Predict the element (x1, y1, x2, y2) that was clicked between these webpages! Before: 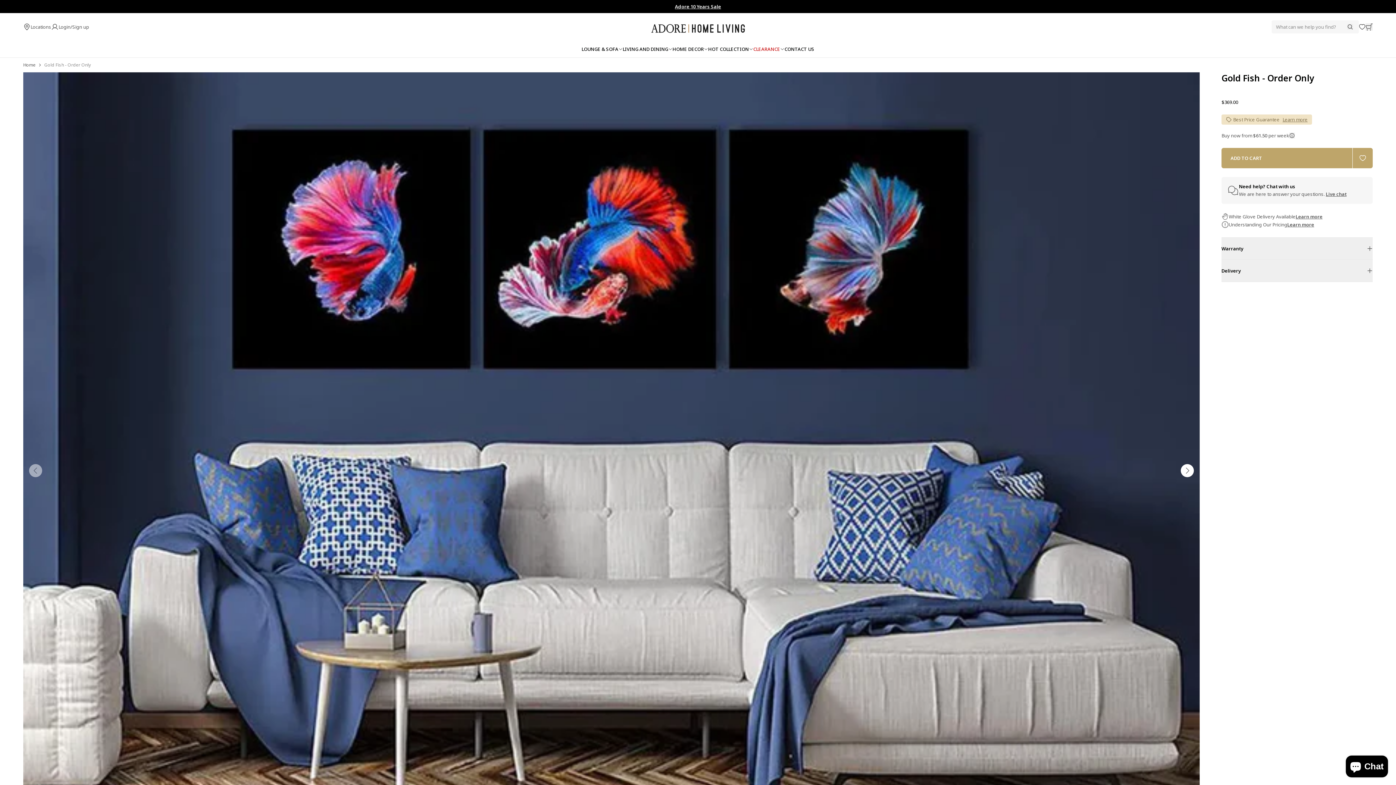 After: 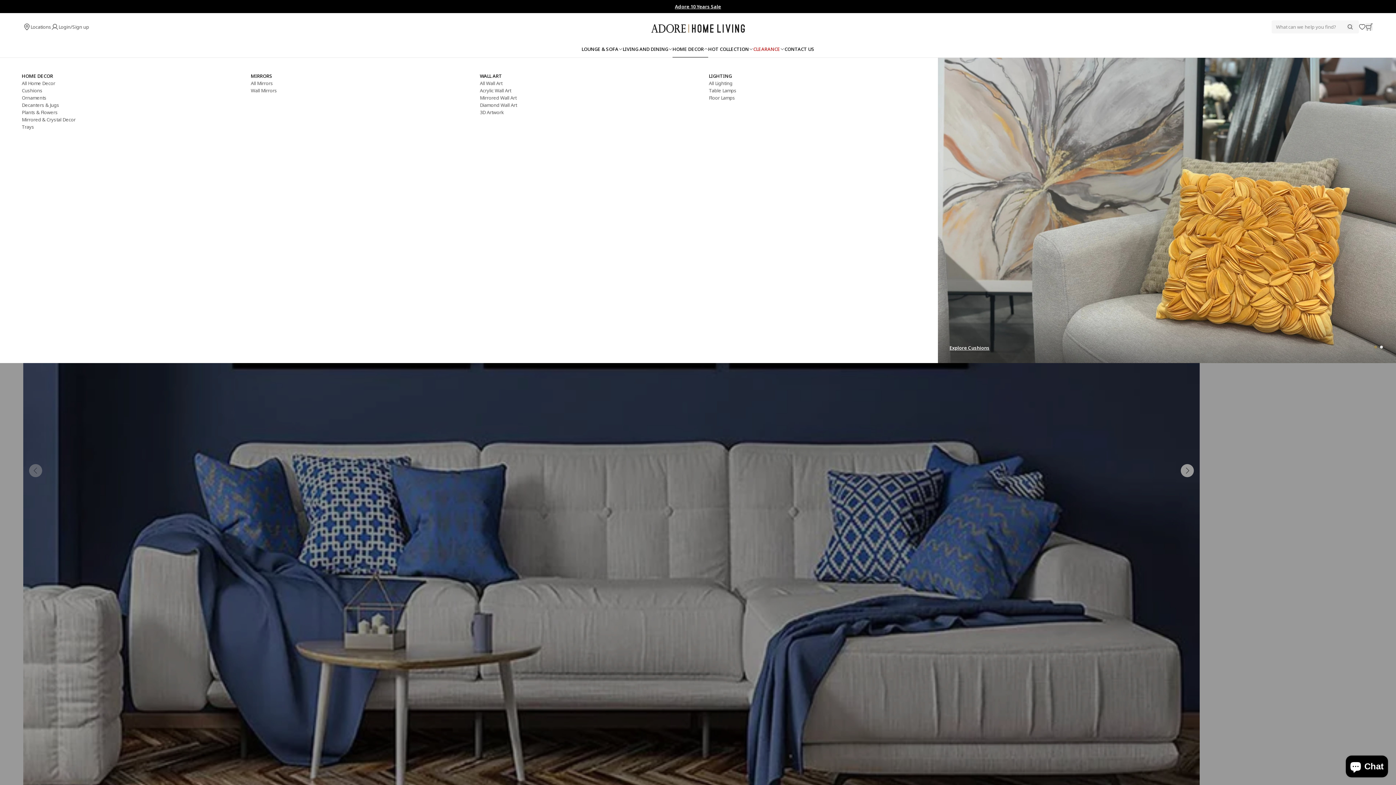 Action: label: HOME DECOR bbox: (672, 40, 708, 57)